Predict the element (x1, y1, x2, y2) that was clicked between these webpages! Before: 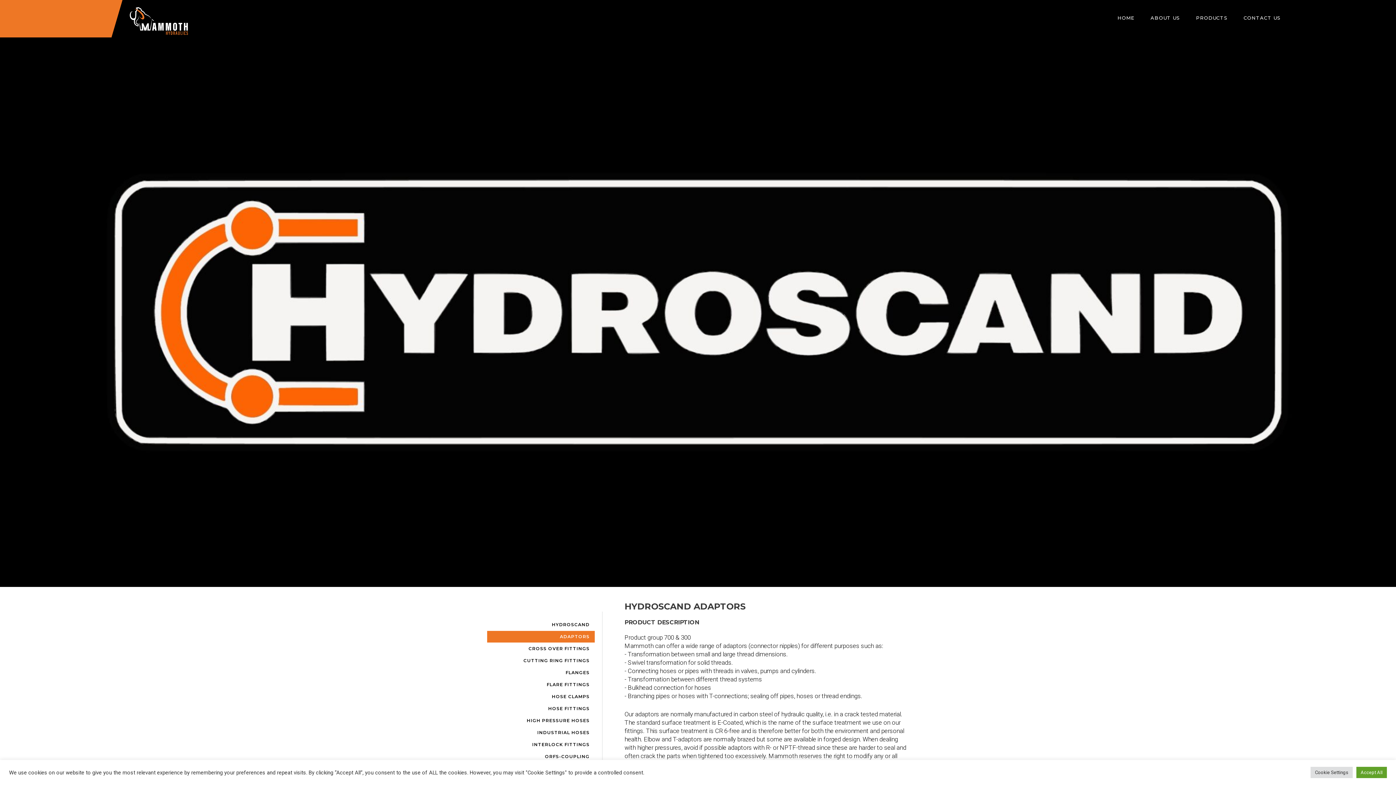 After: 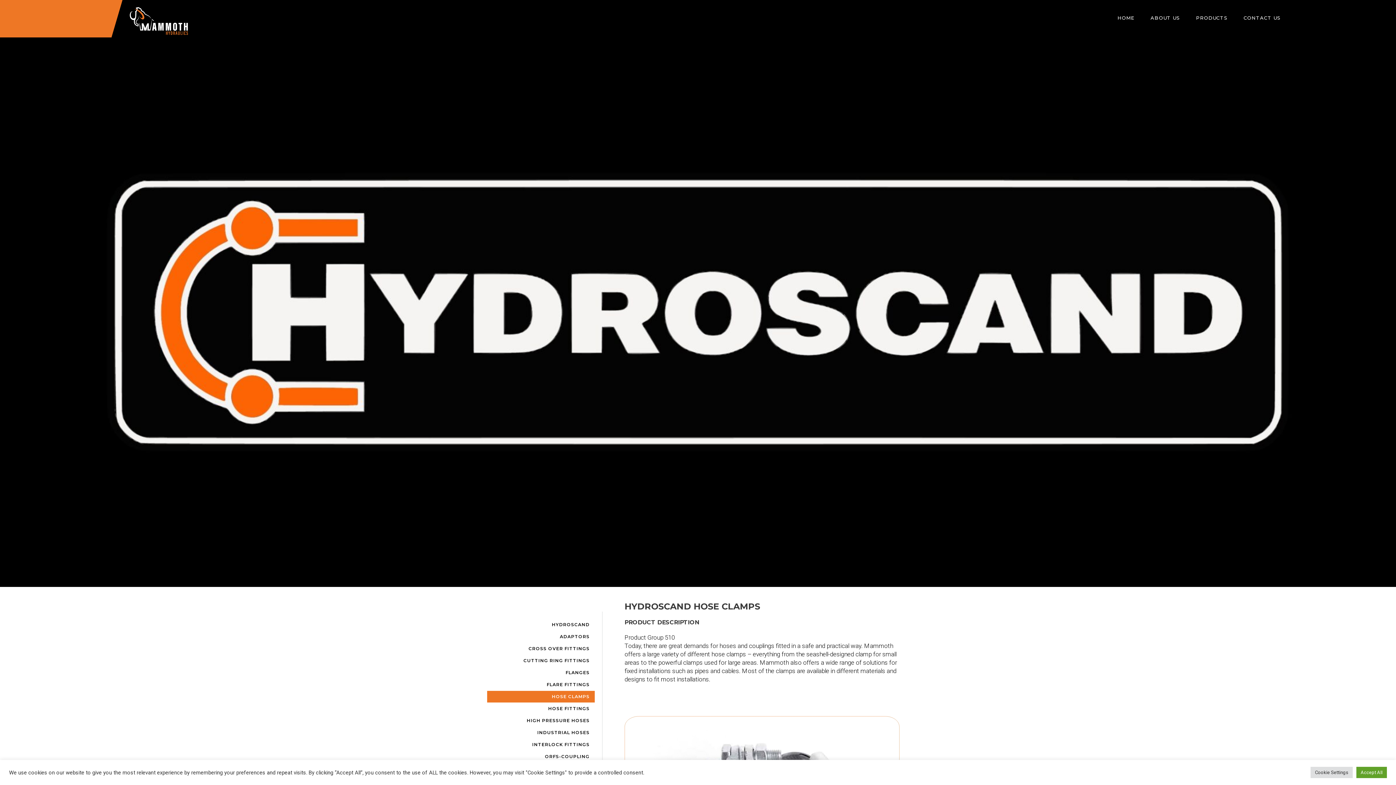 Action: bbox: (487, 691, 594, 702) label: HOSE CLAMPS